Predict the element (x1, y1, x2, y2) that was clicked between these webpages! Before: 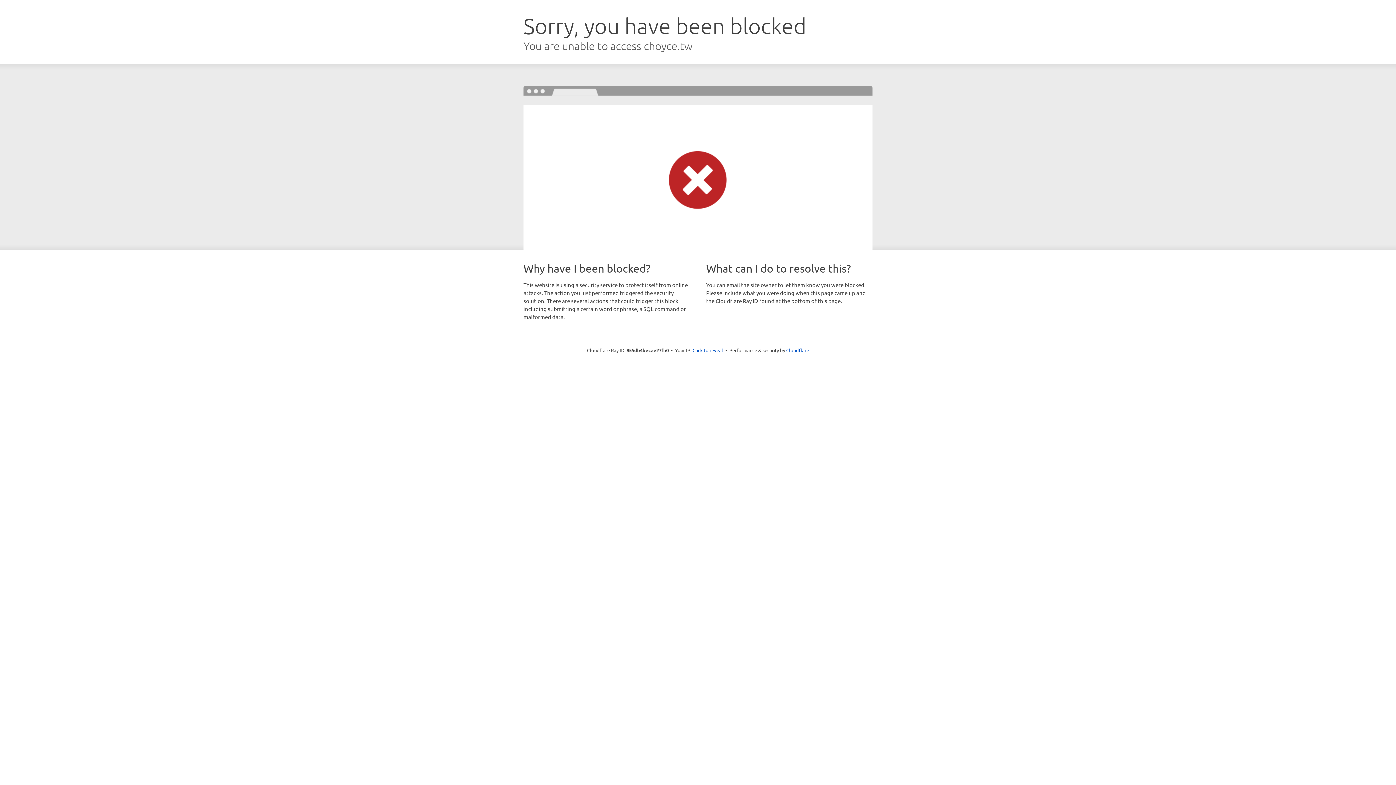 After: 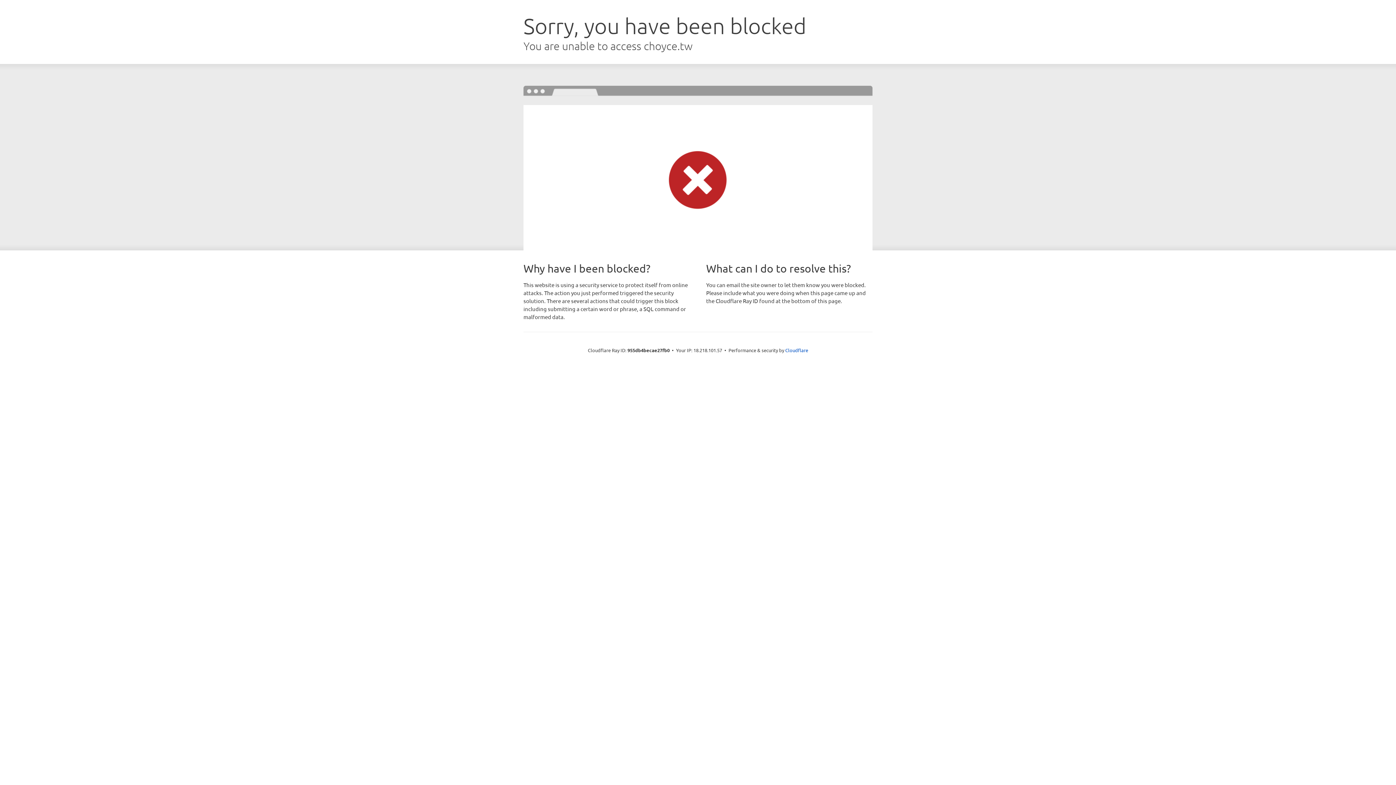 Action: bbox: (692, 346, 723, 353) label: Click to reveal